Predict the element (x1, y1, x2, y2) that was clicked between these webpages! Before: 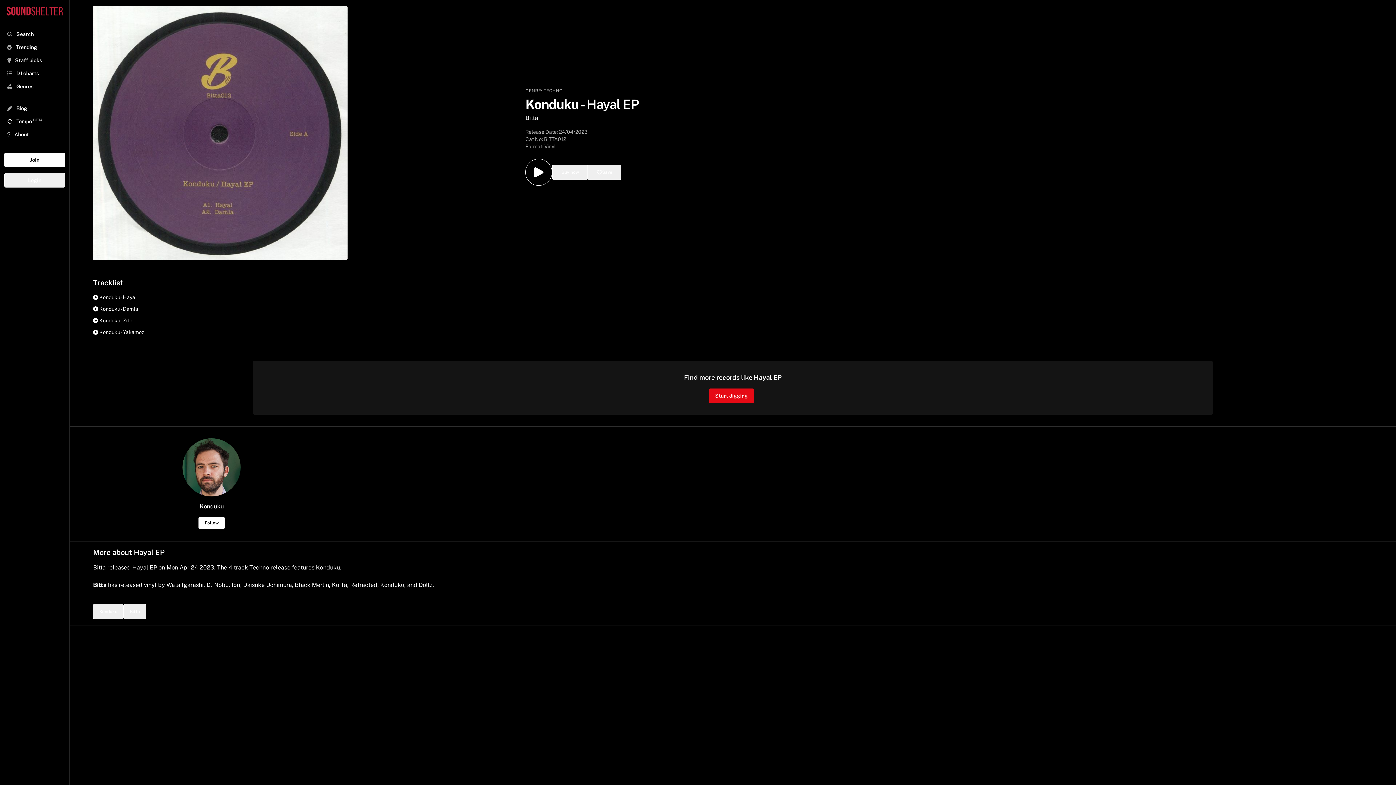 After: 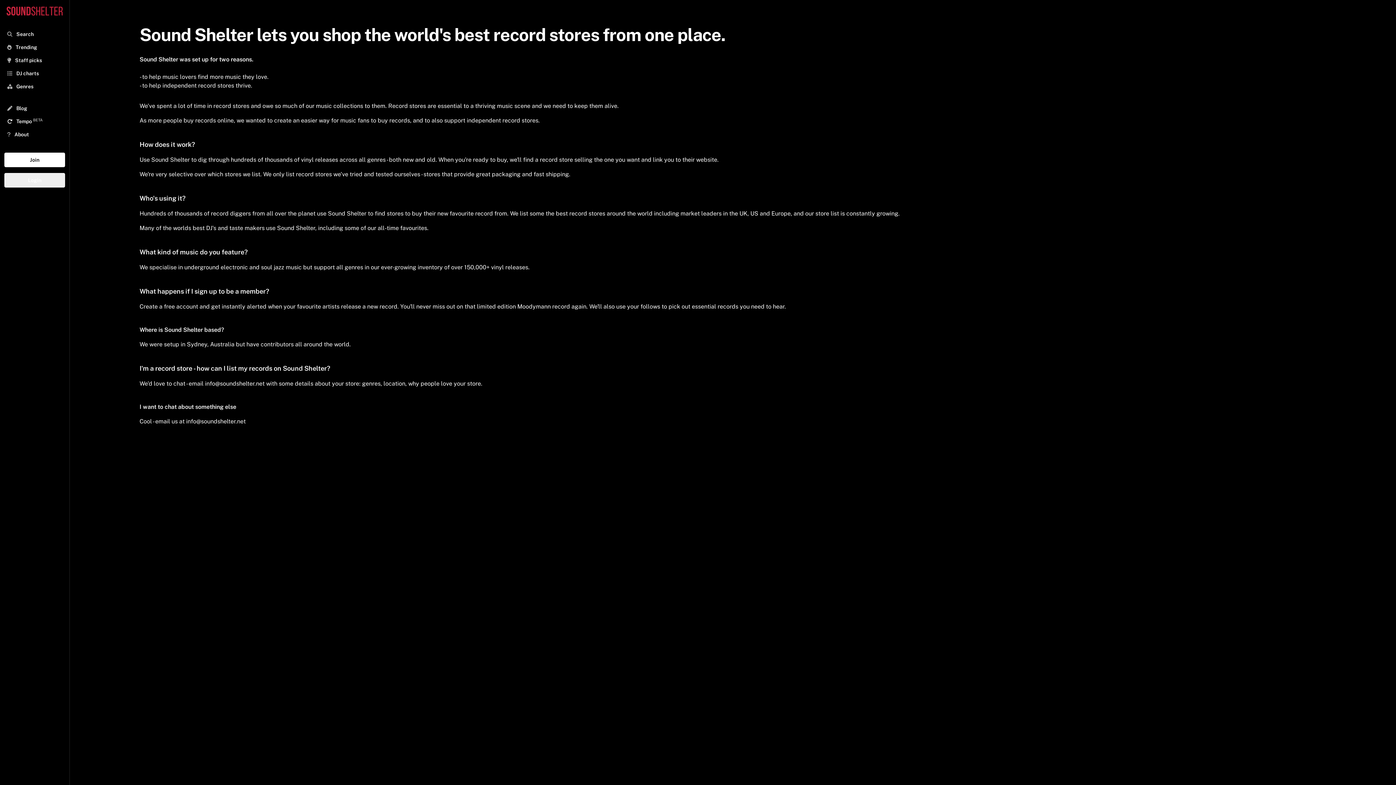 Action: label:  About bbox: (7, 131, 29, 137)